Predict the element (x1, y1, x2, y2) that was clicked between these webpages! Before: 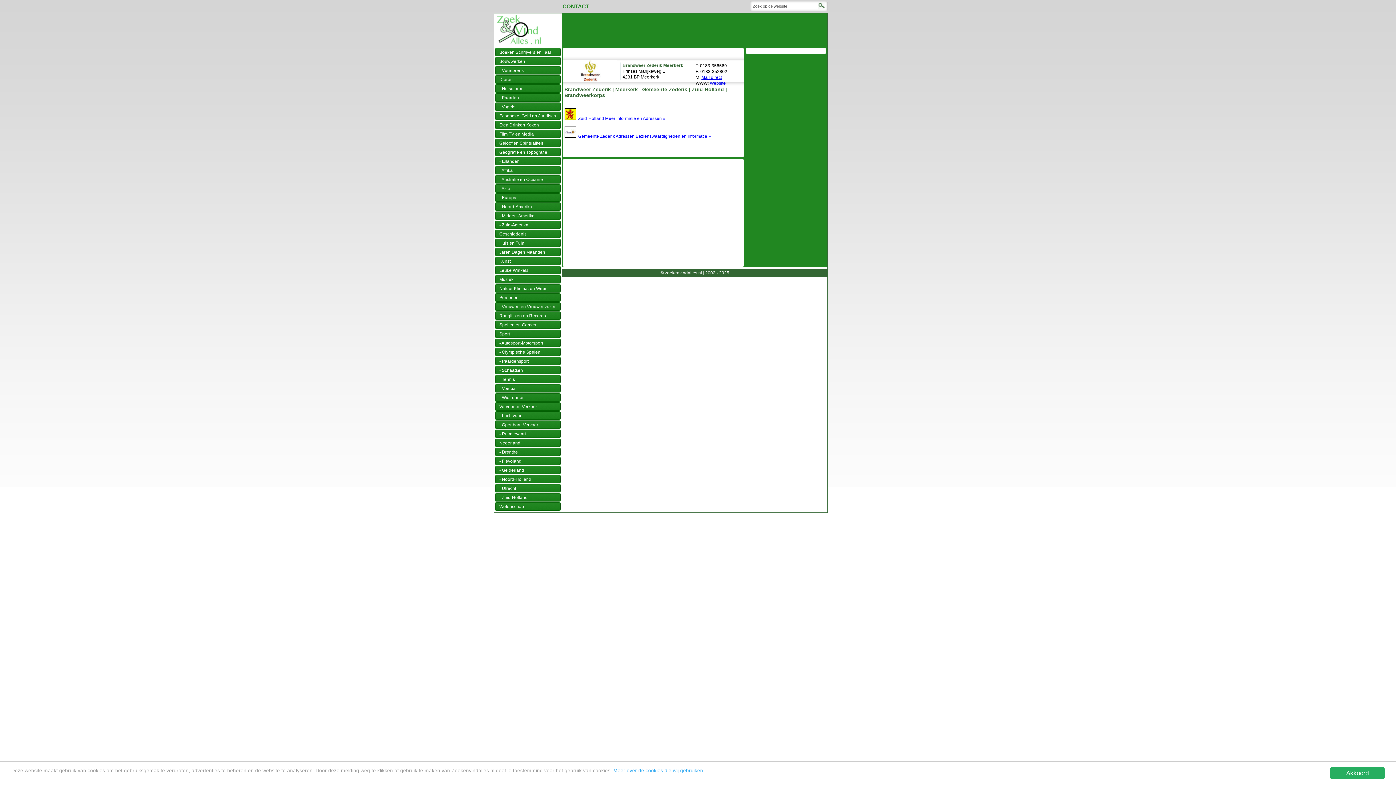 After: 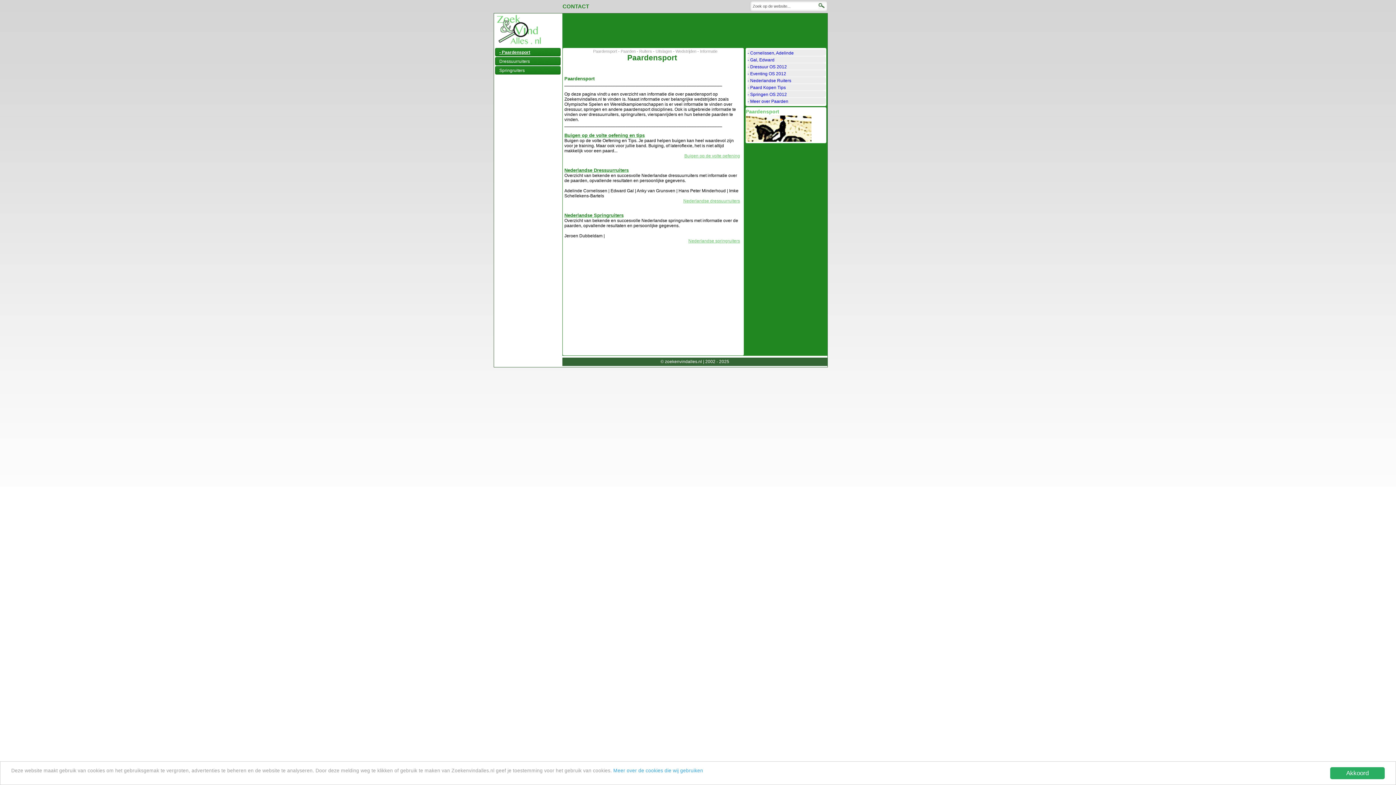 Action: label: - Paardensport bbox: (499, 358, 528, 364)